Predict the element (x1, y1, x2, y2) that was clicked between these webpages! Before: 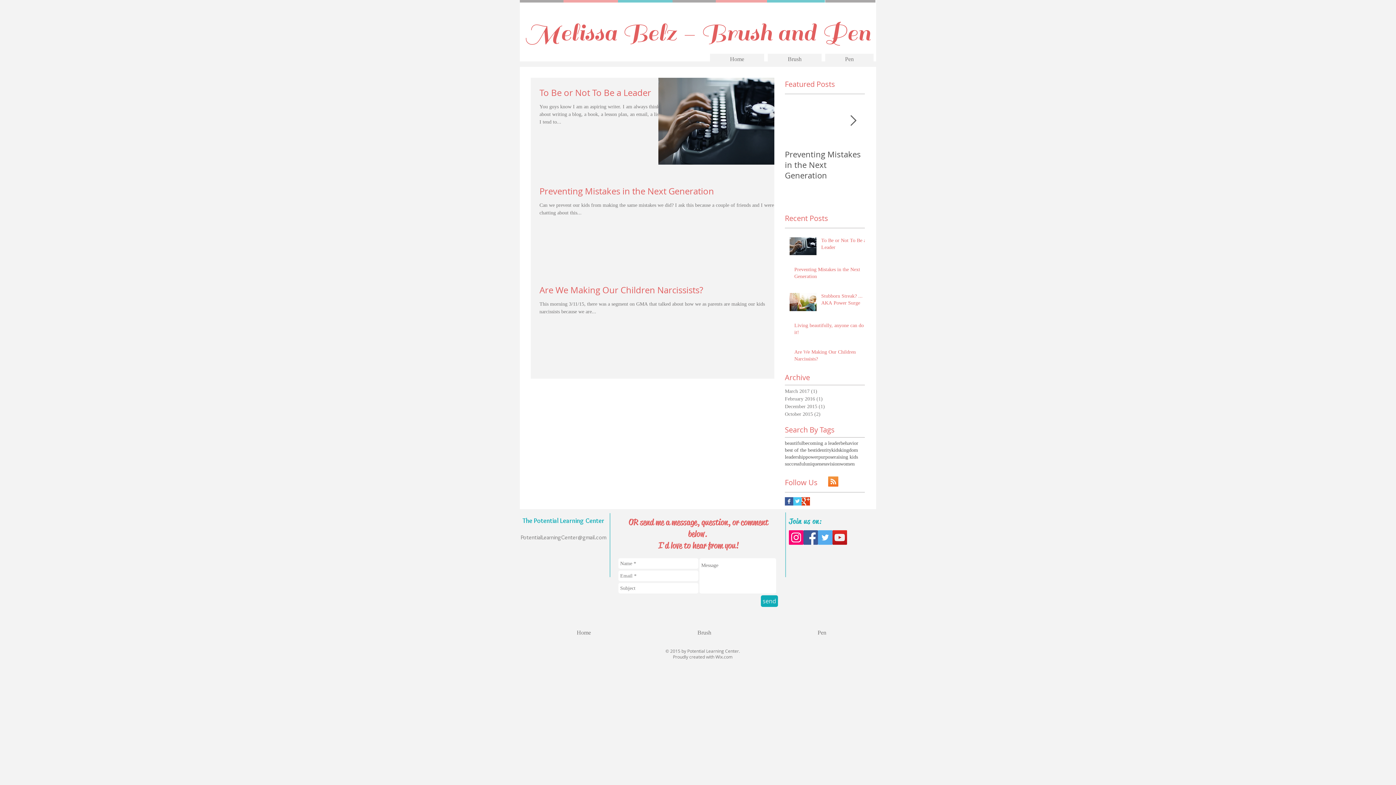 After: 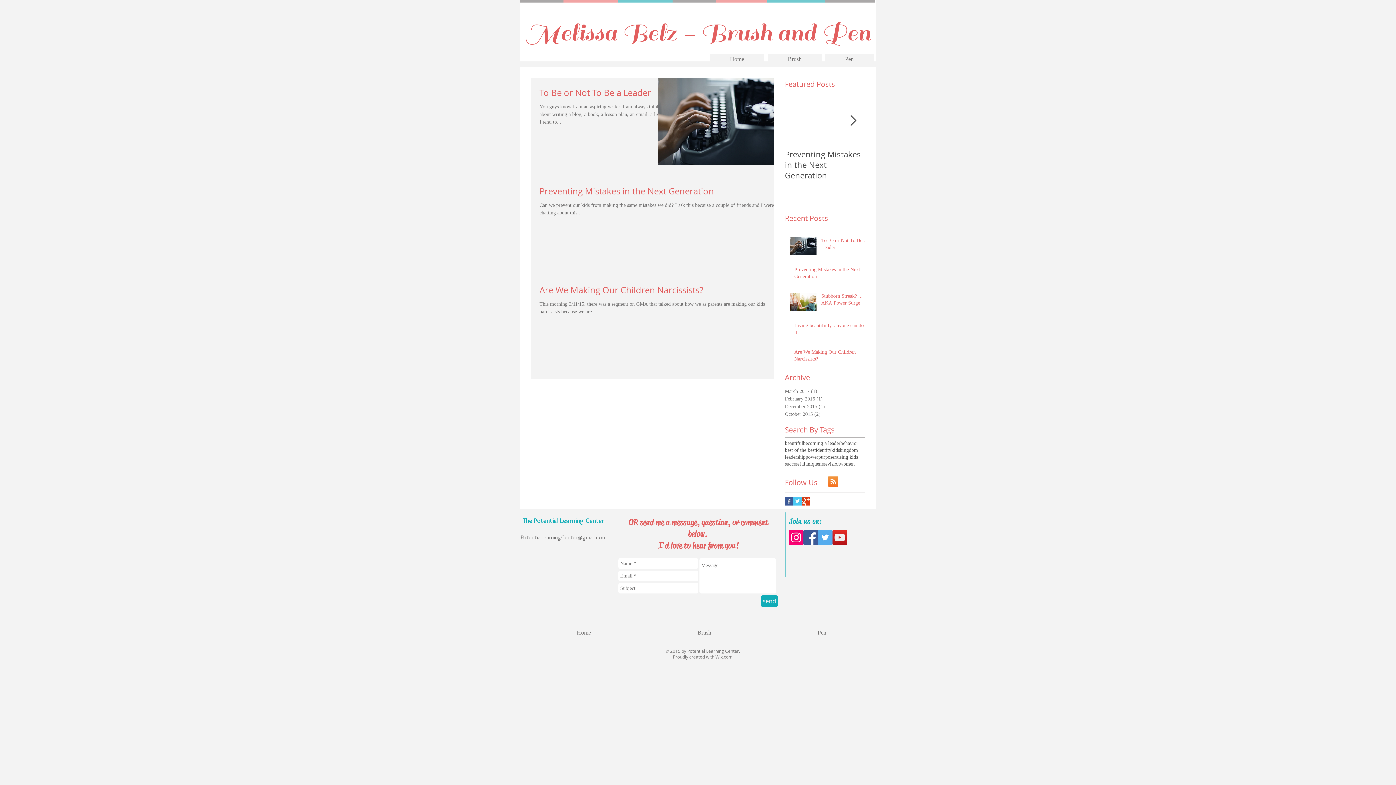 Action: bbox: (850, 115, 856, 126) label: Next Item